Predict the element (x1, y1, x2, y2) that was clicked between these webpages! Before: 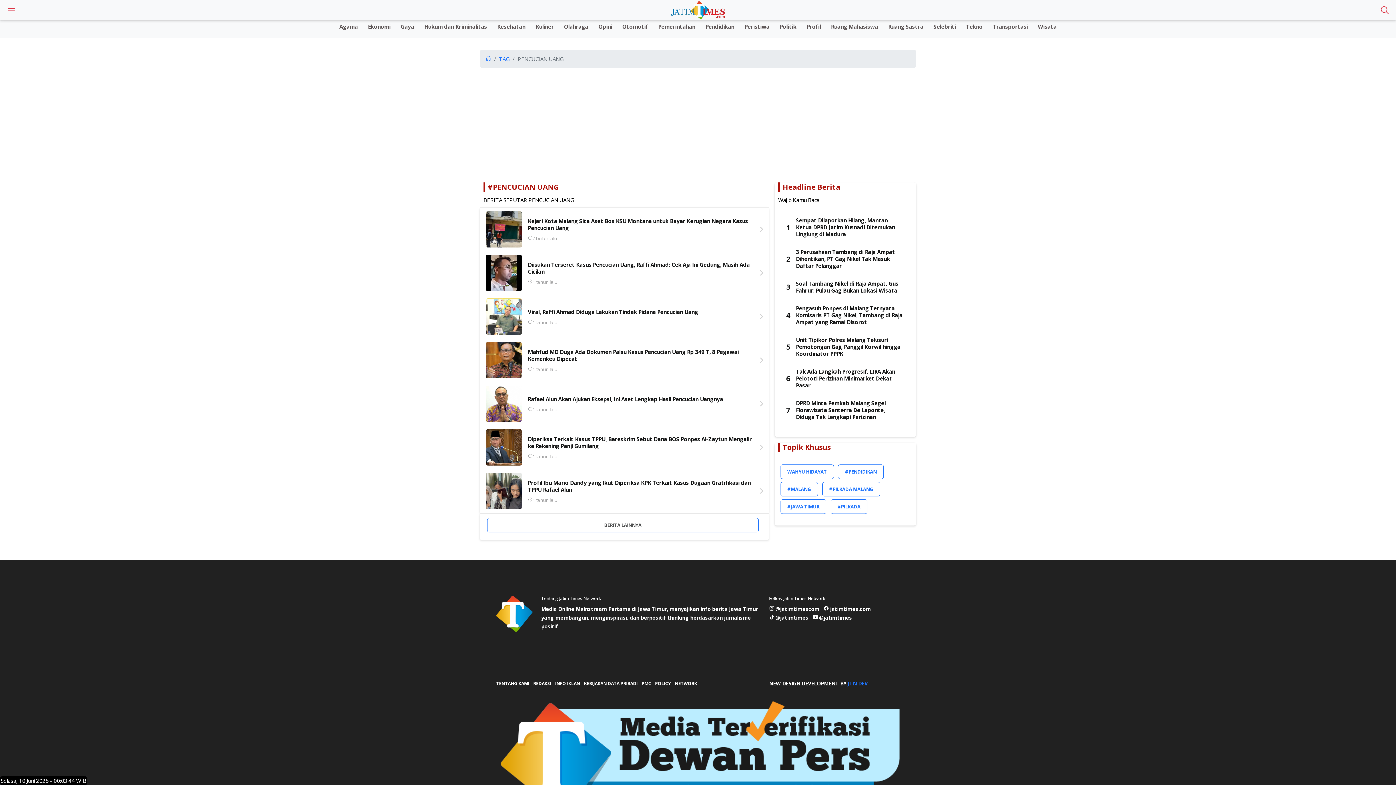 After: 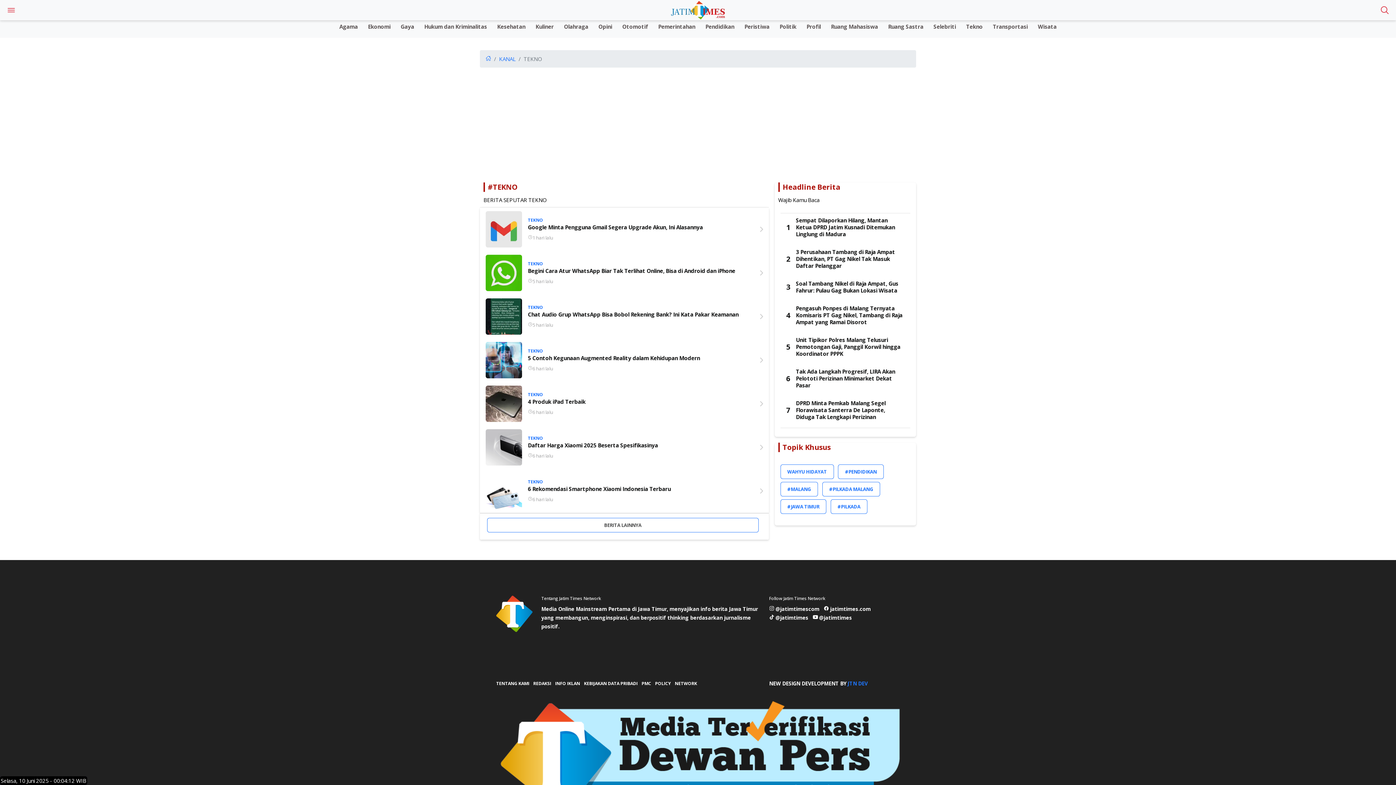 Action: label: Tekno bbox: (961, 20, 987, 30)